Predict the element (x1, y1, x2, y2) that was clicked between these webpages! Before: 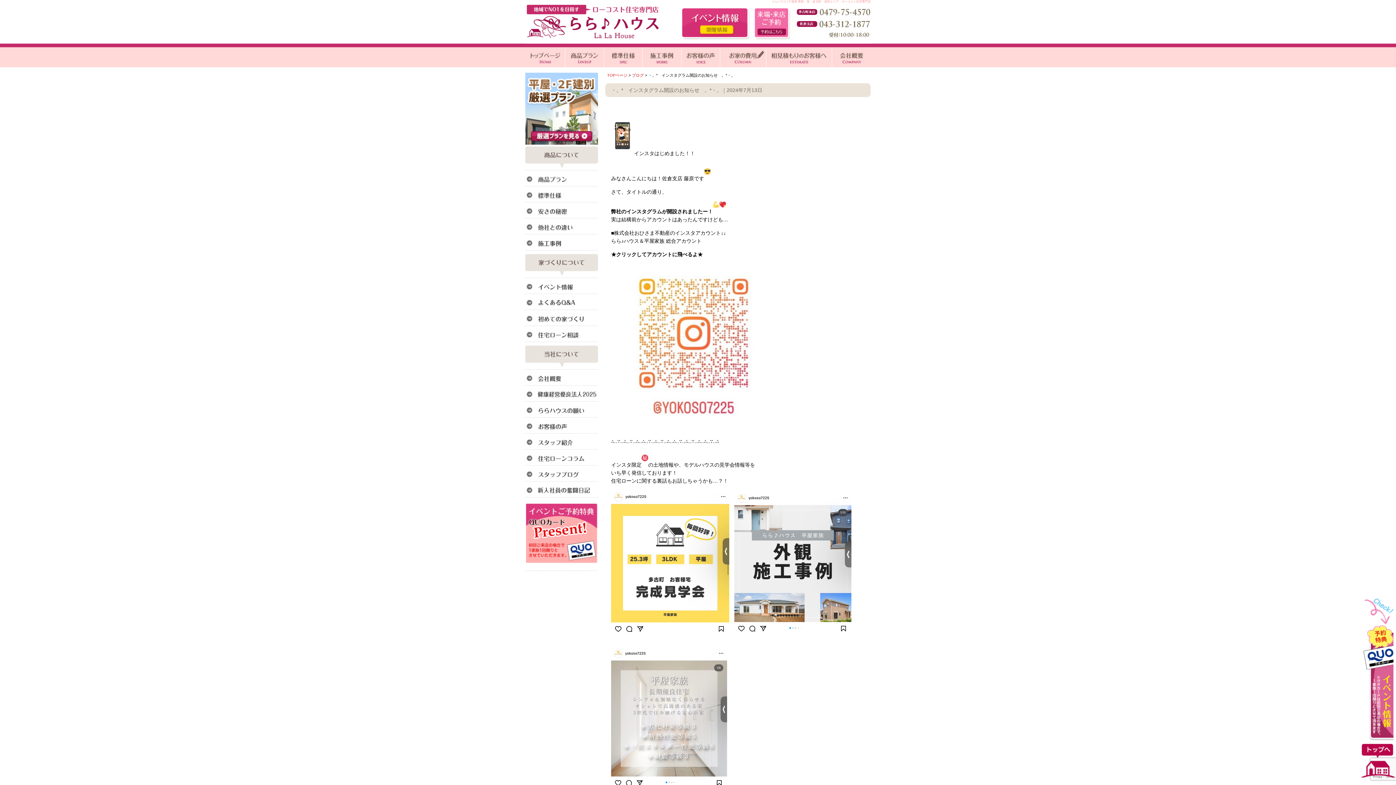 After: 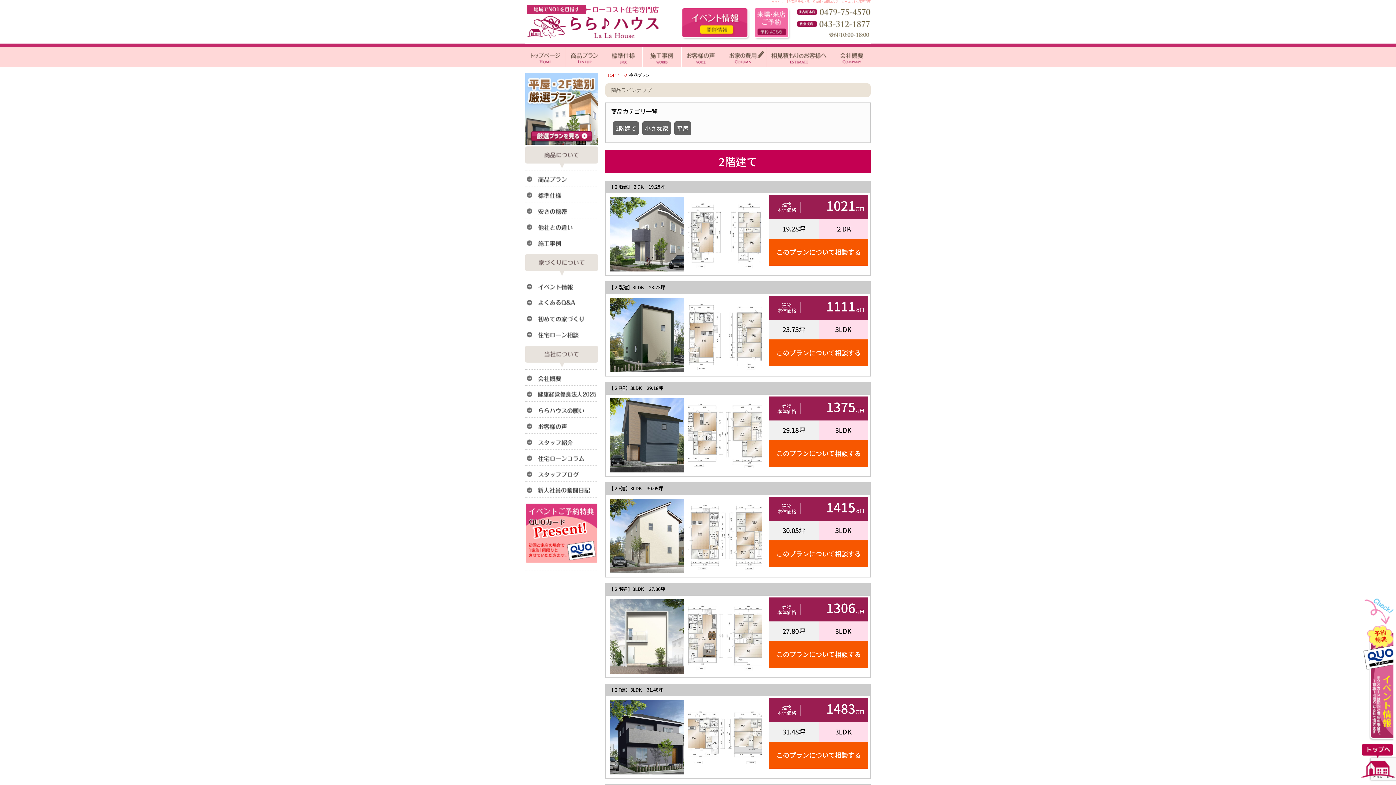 Action: bbox: (568, 62, 601, 68)